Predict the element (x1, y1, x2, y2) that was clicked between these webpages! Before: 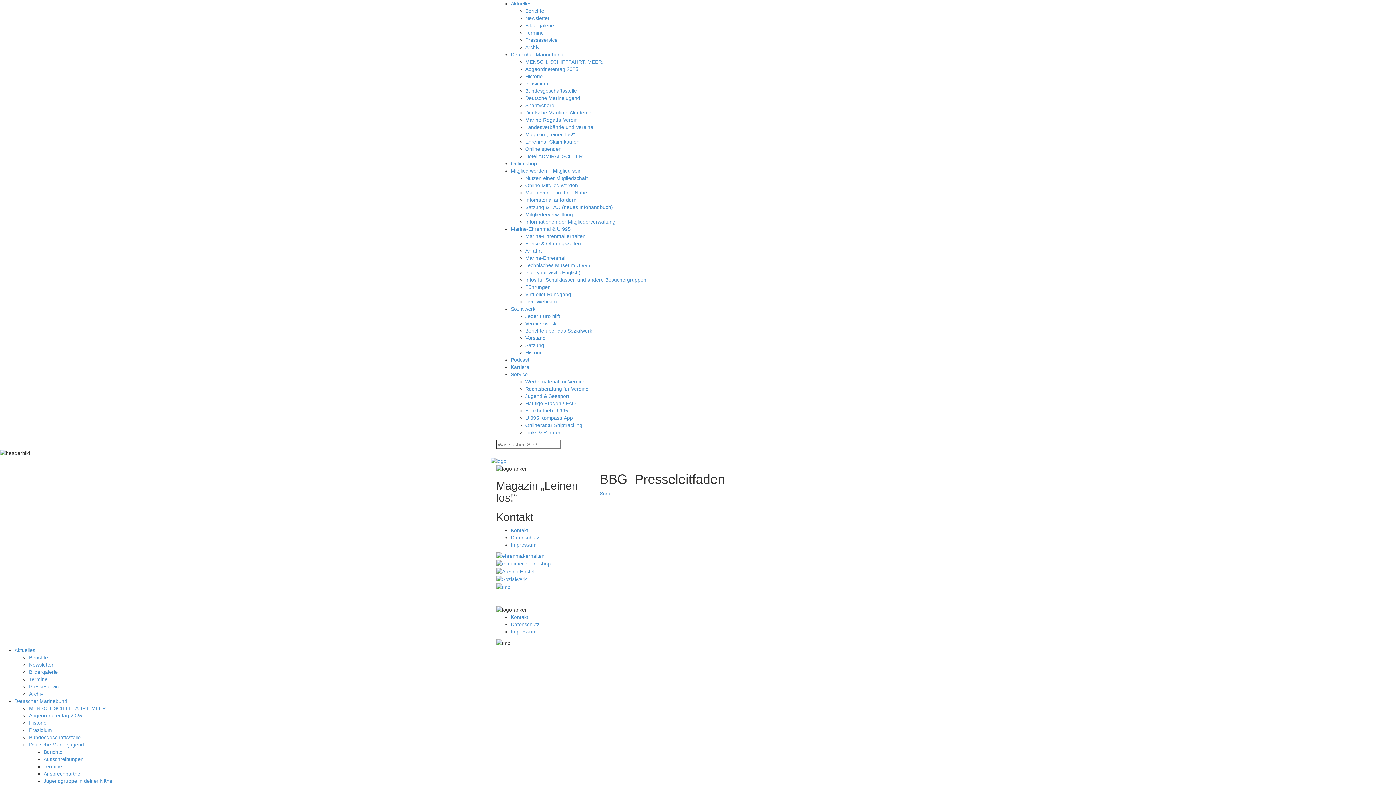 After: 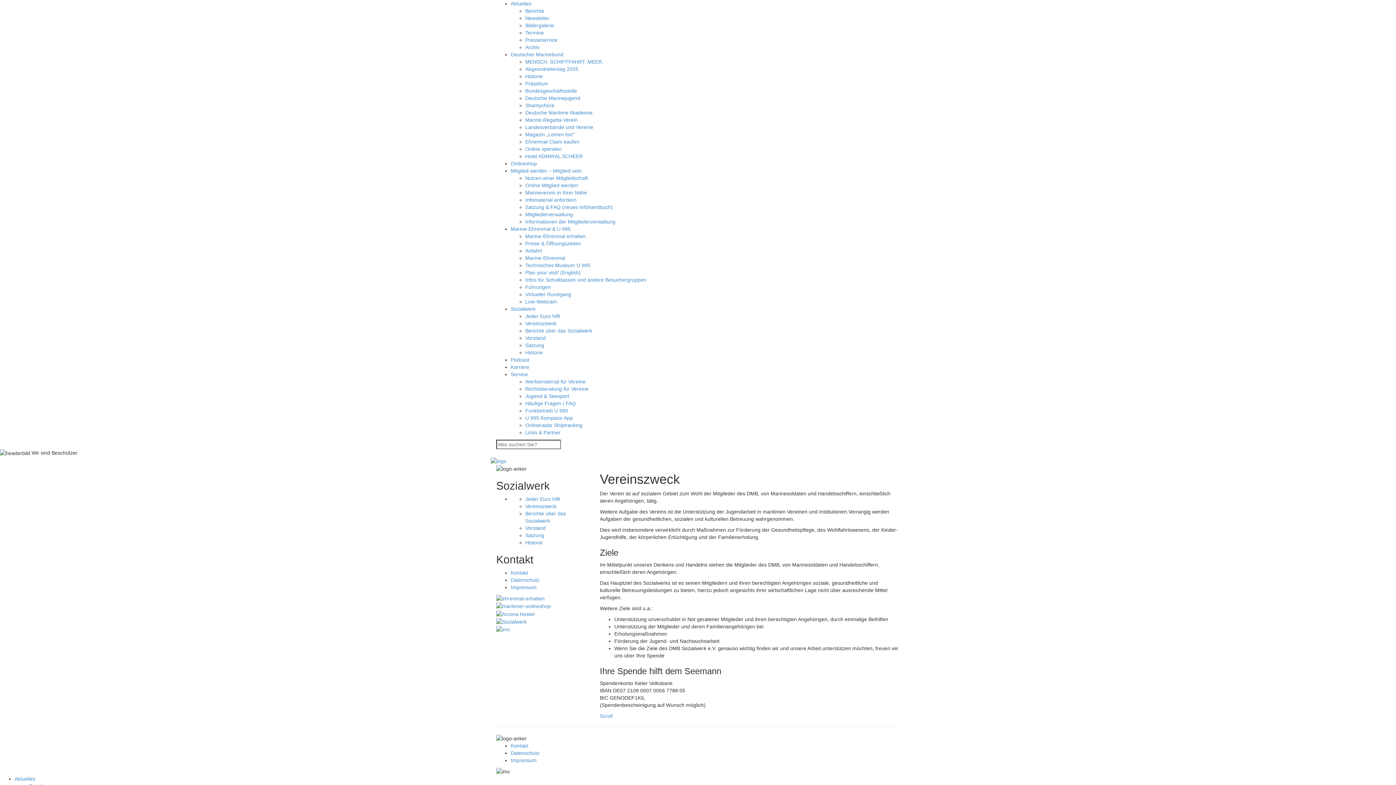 Action: label: Vereinszweck bbox: (525, 320, 556, 326)